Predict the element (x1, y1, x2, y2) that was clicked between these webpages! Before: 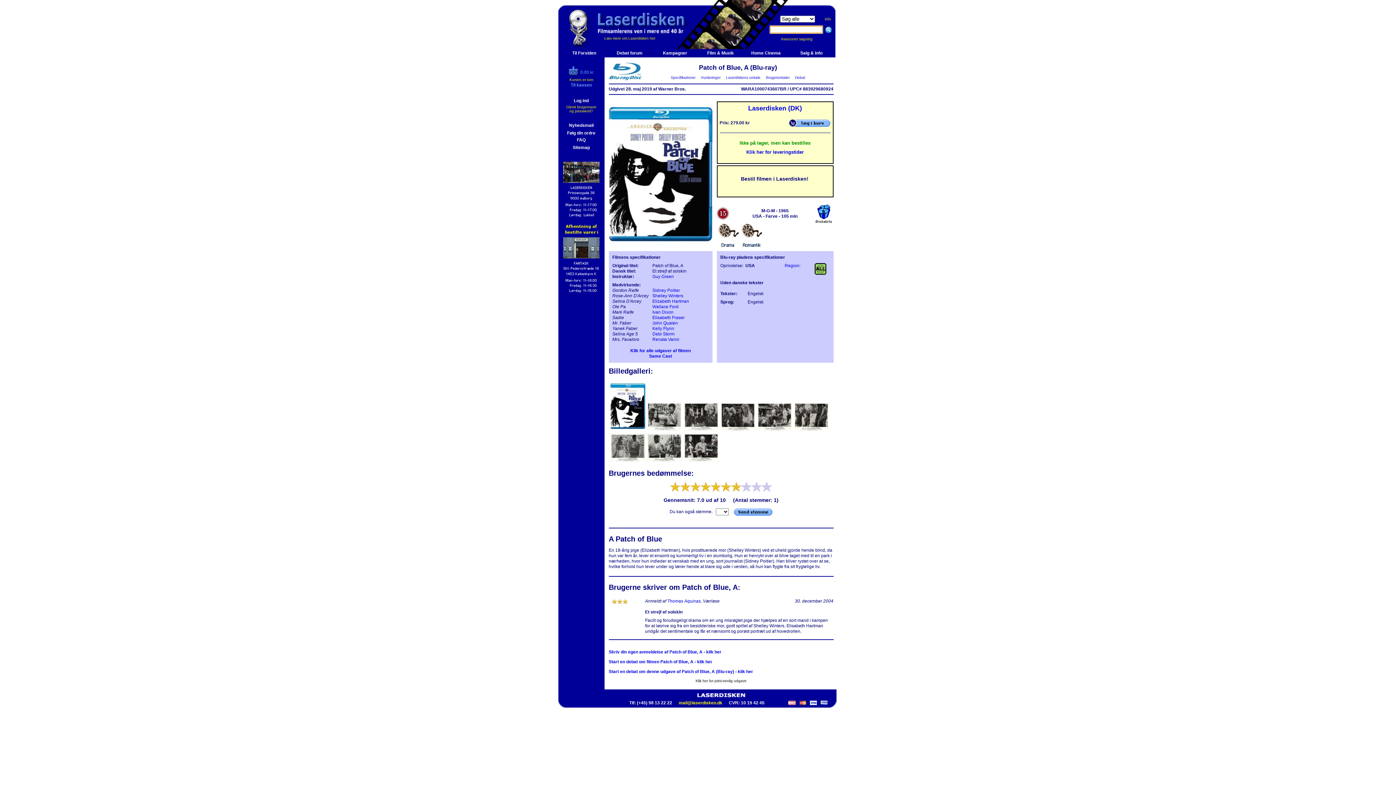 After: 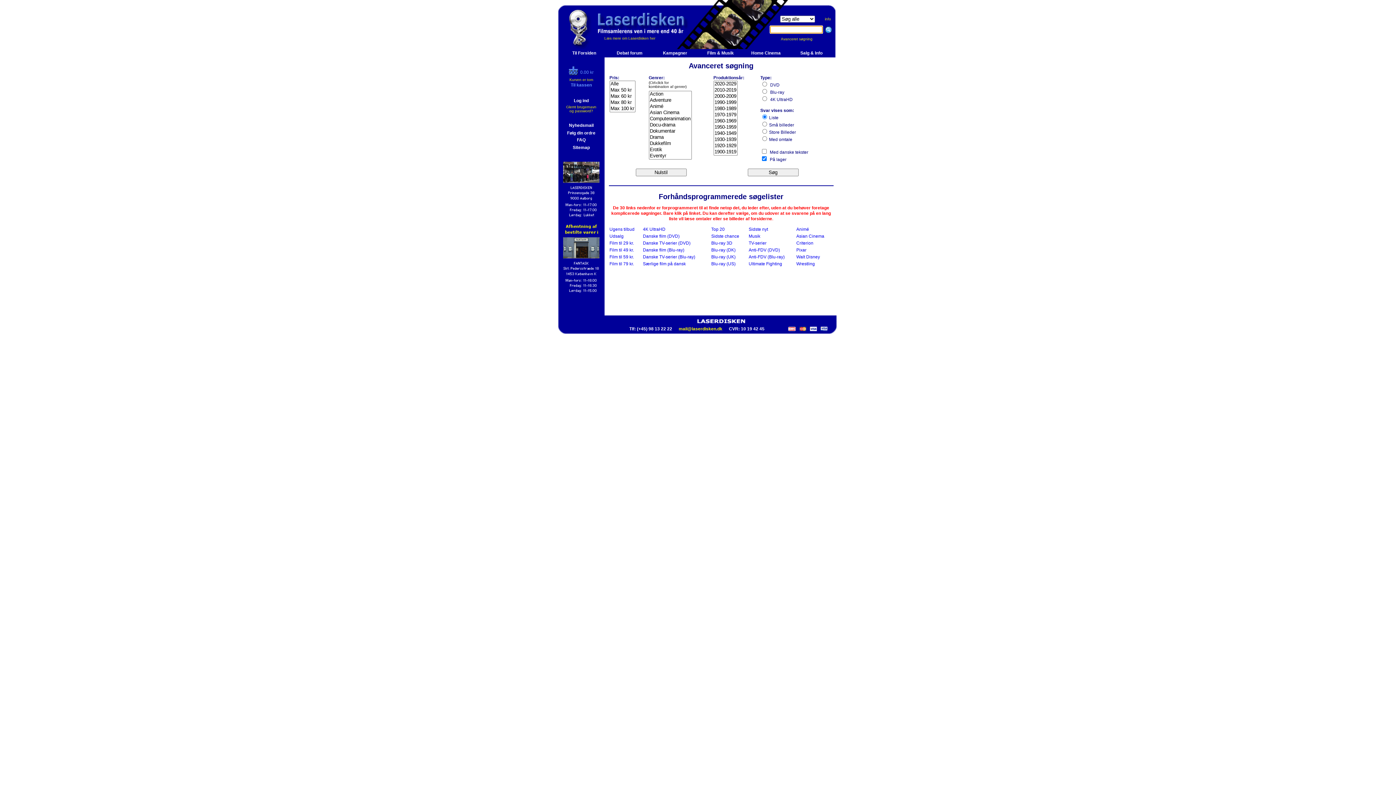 Action: label: Avanceret søgning         bbox: (781, 37, 821, 41)